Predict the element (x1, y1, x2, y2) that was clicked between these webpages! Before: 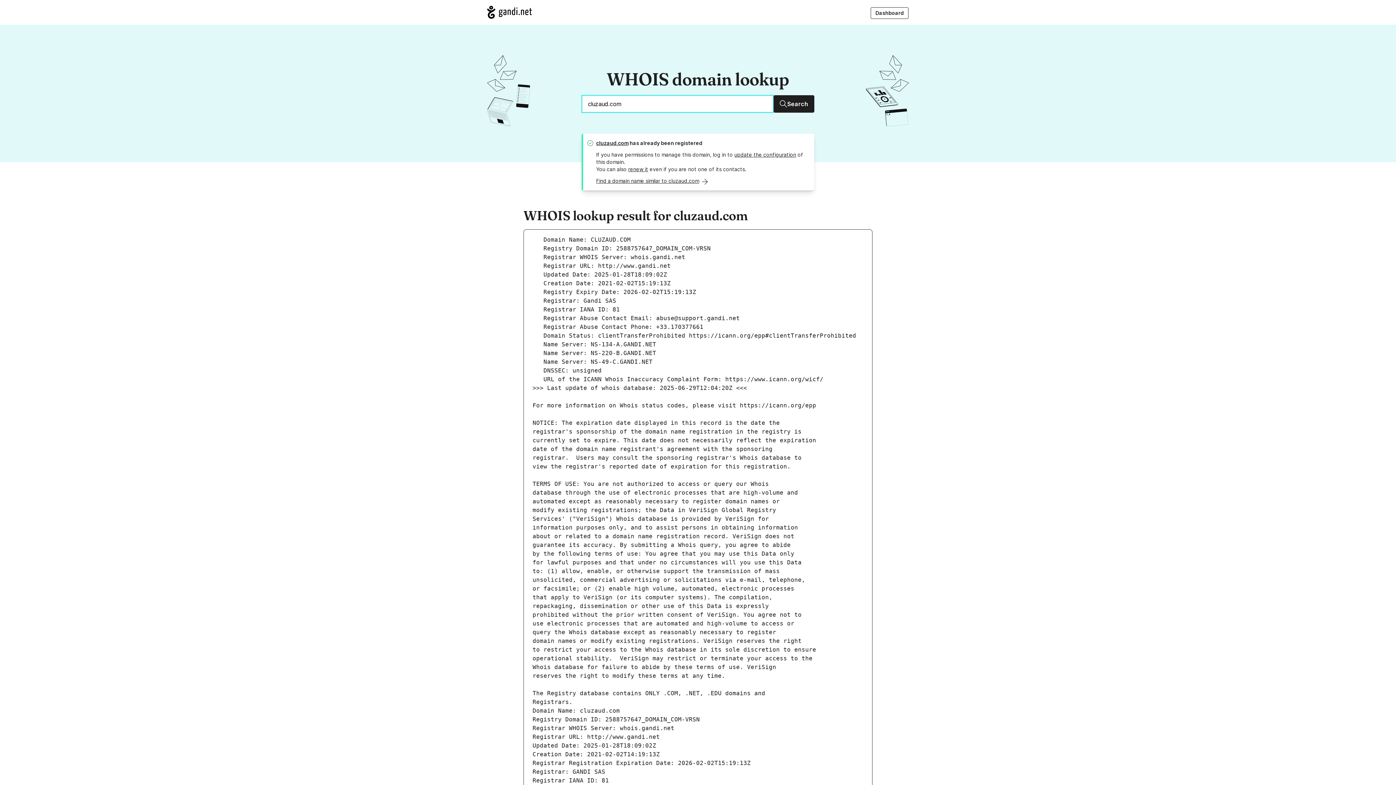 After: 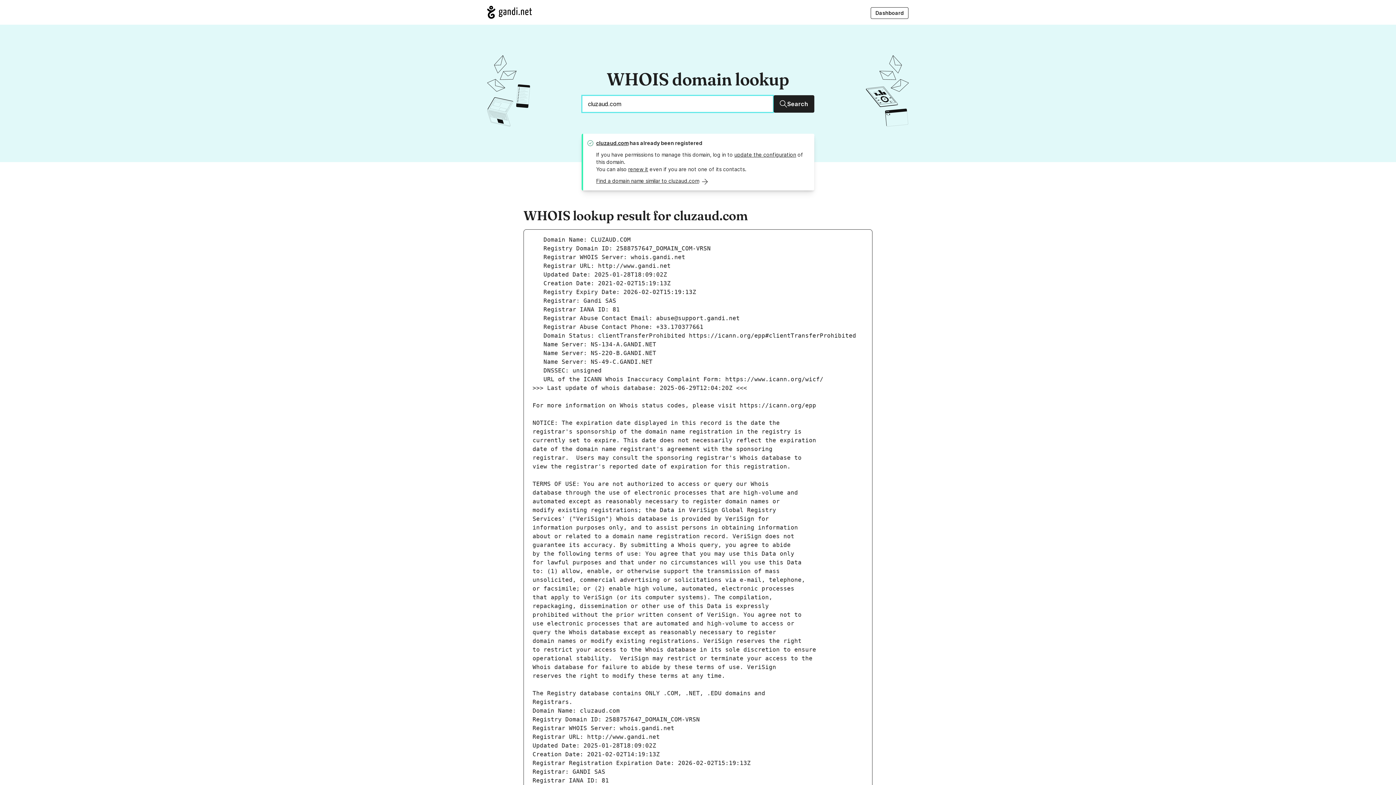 Action: label: Search bbox: (773, 95, 814, 112)